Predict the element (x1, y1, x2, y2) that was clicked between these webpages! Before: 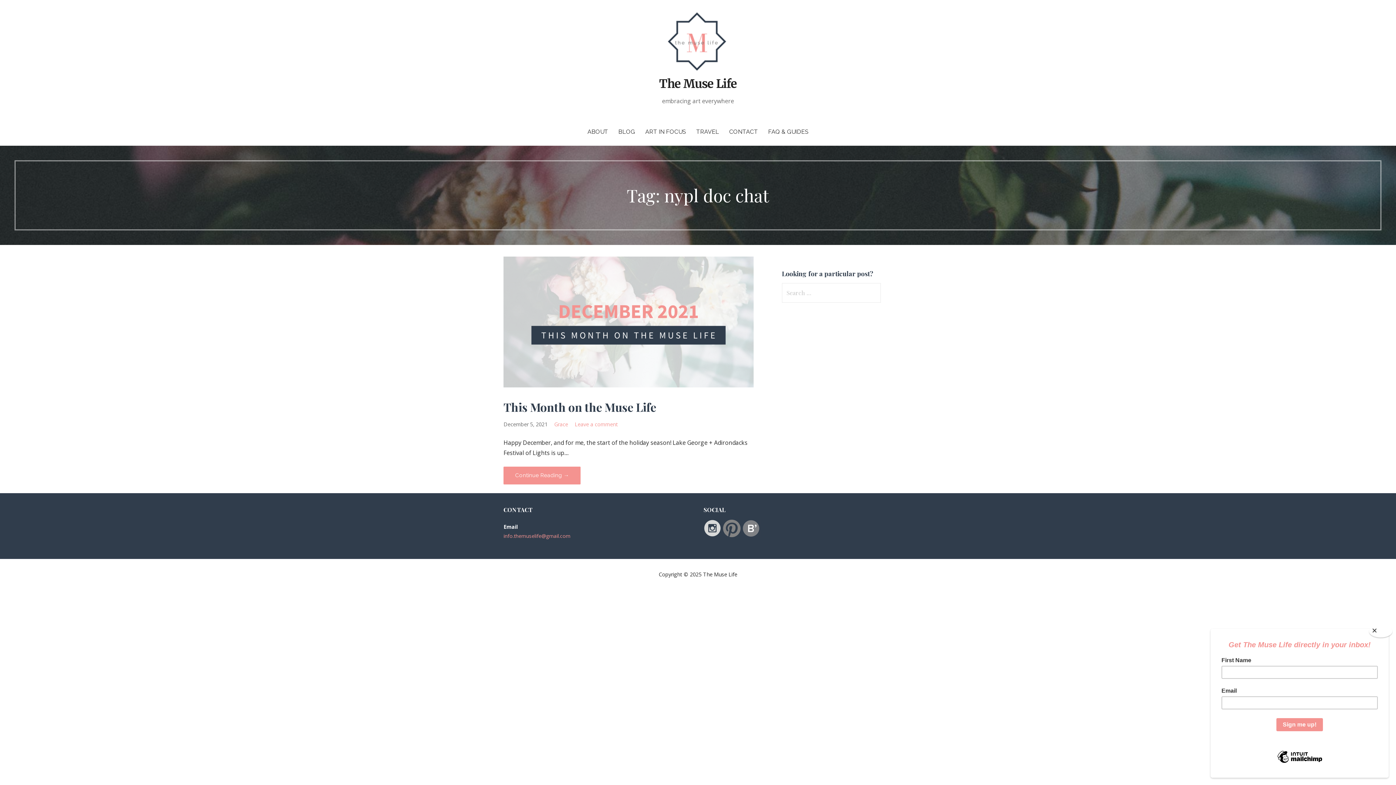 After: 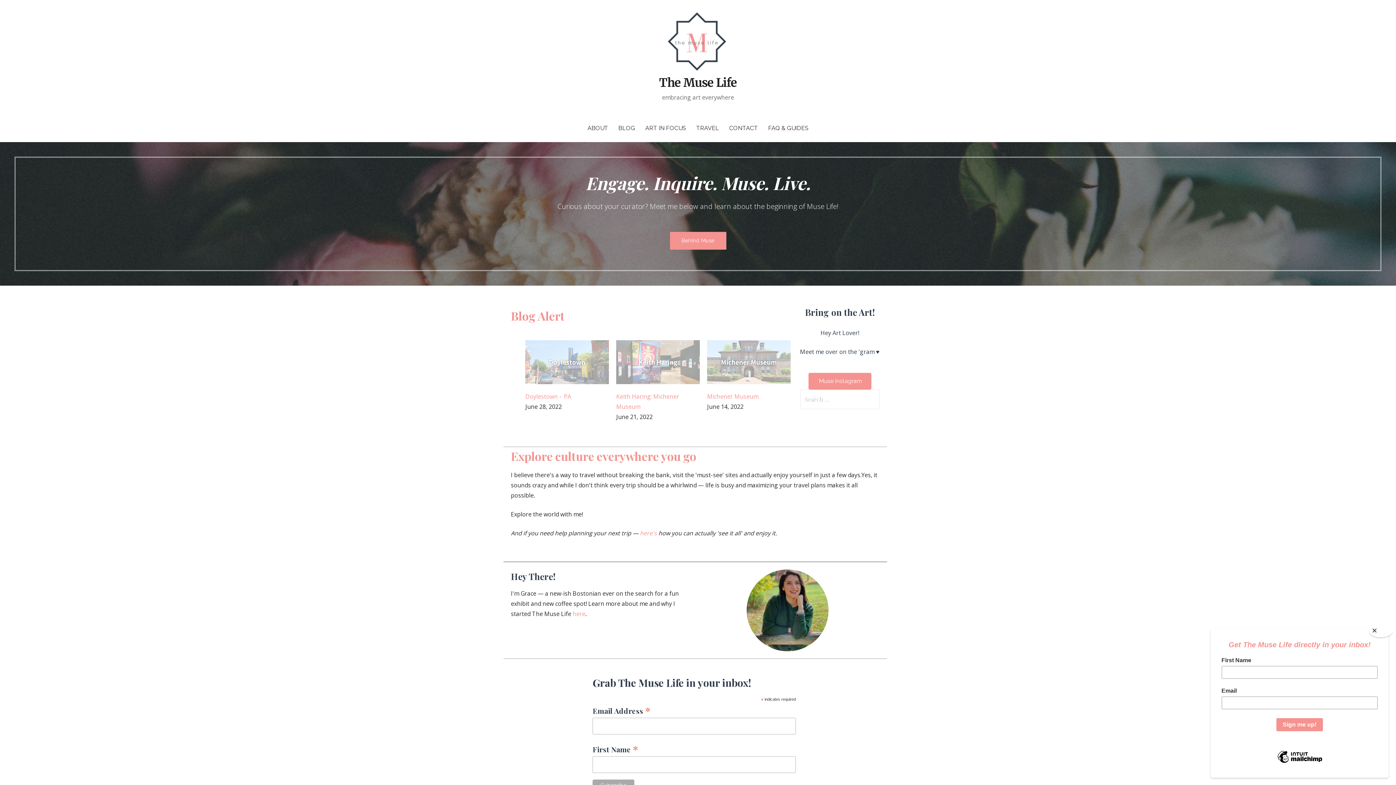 Action: bbox: (659, 76, 737, 91) label: The Muse Life